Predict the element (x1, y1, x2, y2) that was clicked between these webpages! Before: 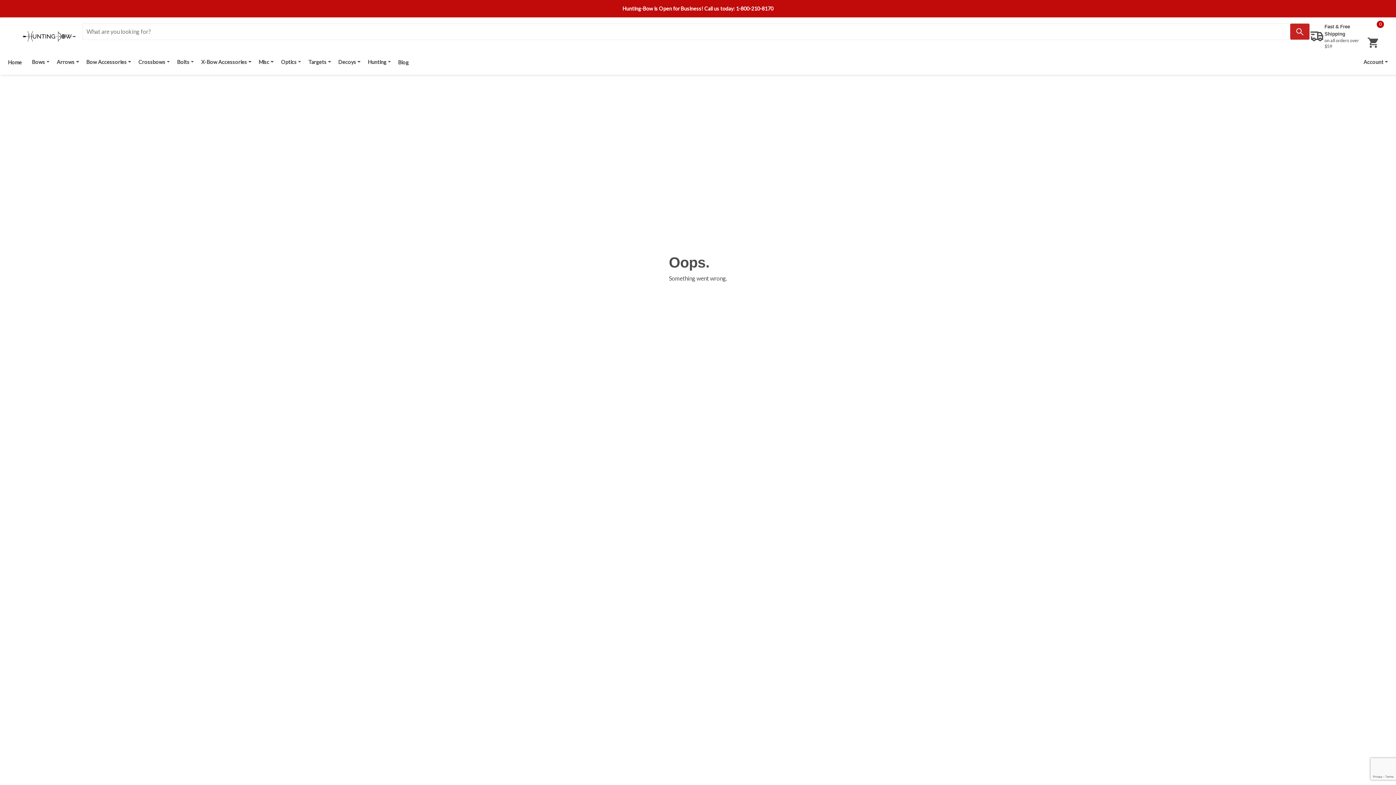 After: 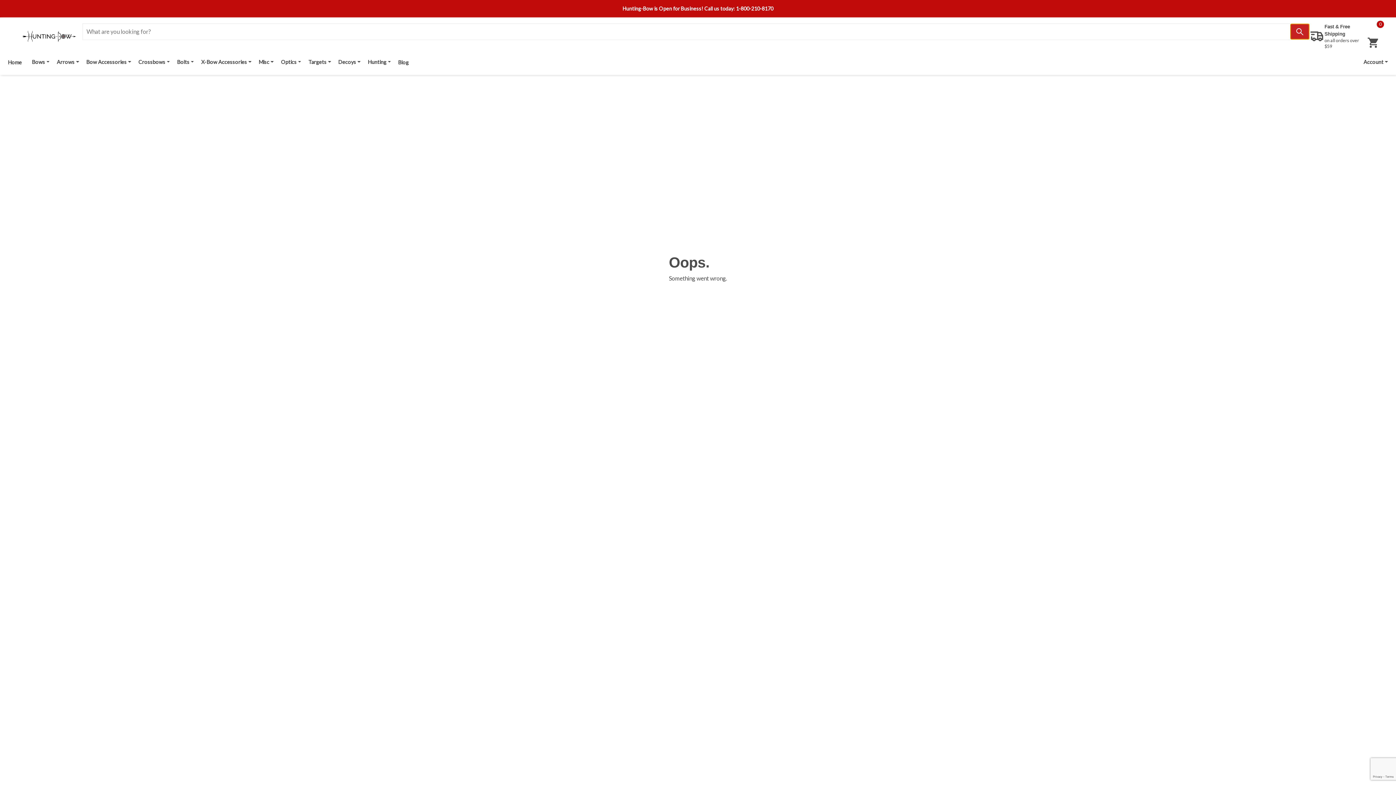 Action: bbox: (1290, 23, 1309, 39) label: Search